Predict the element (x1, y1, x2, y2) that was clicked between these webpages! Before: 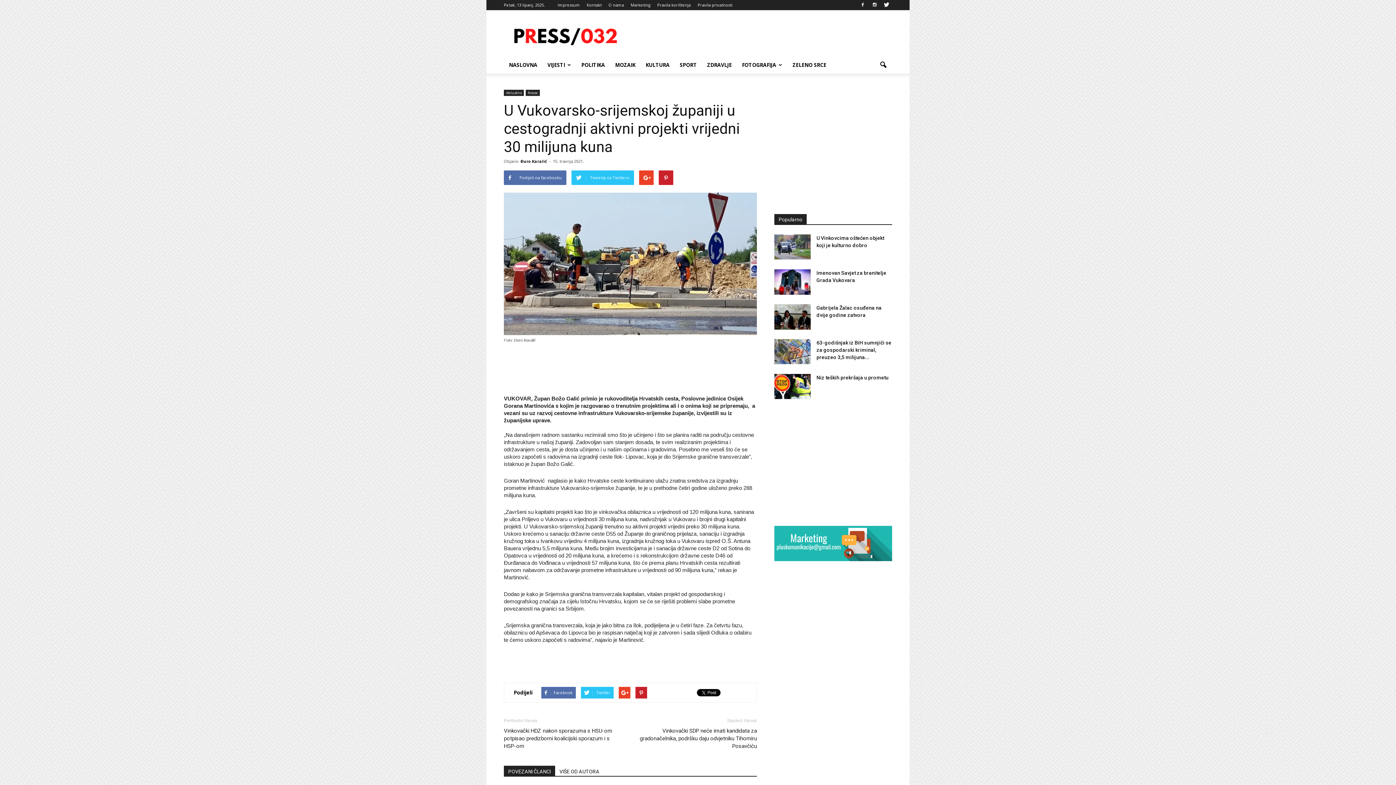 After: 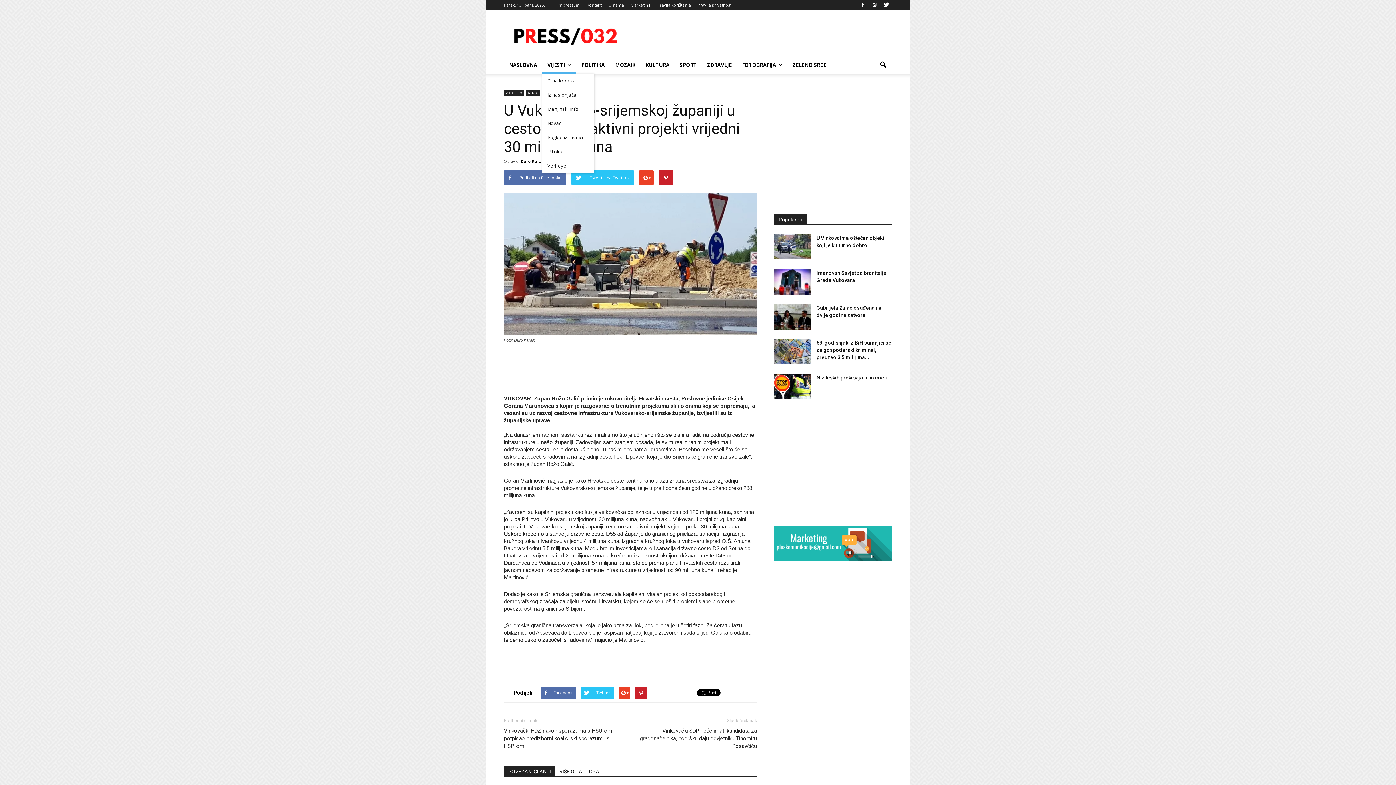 Action: bbox: (542, 56, 576, 73) label: VIJESTI